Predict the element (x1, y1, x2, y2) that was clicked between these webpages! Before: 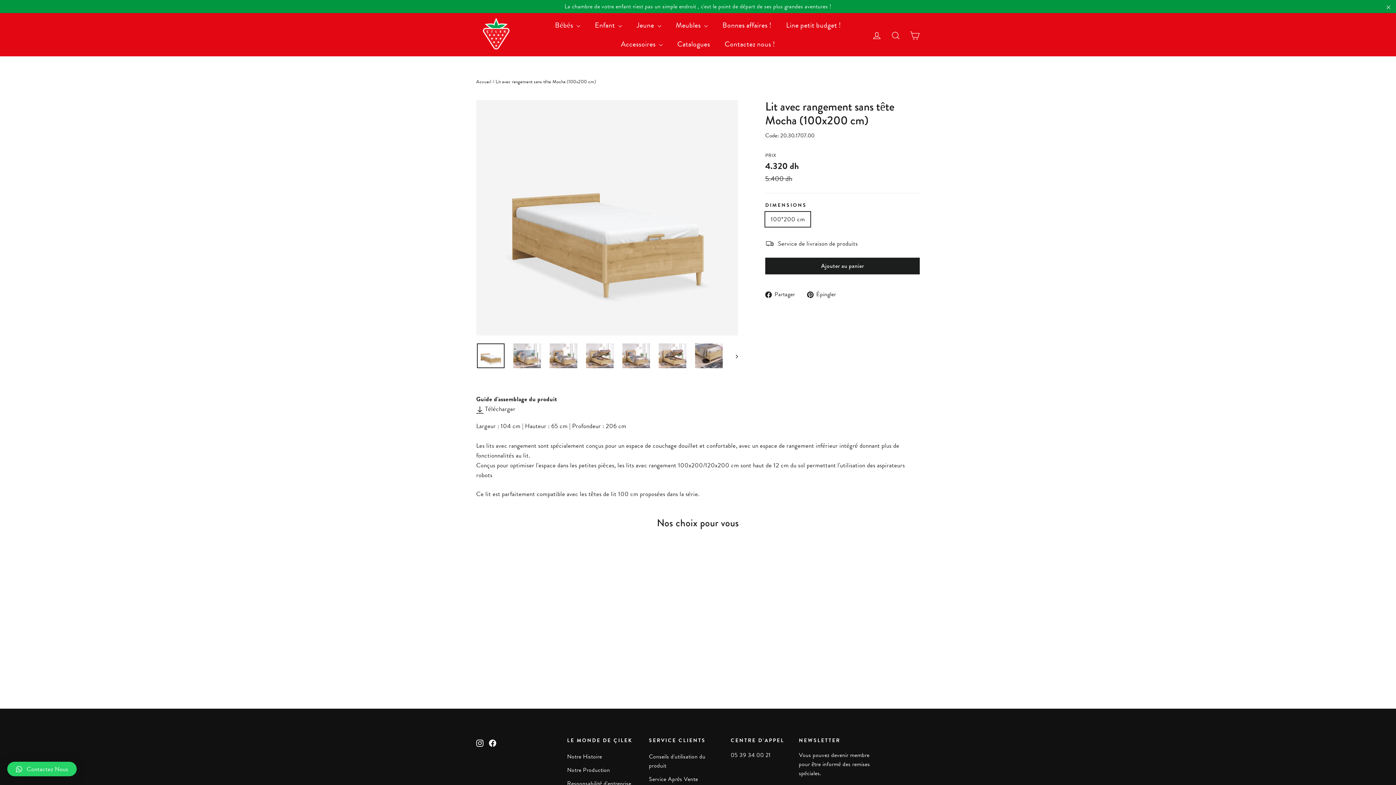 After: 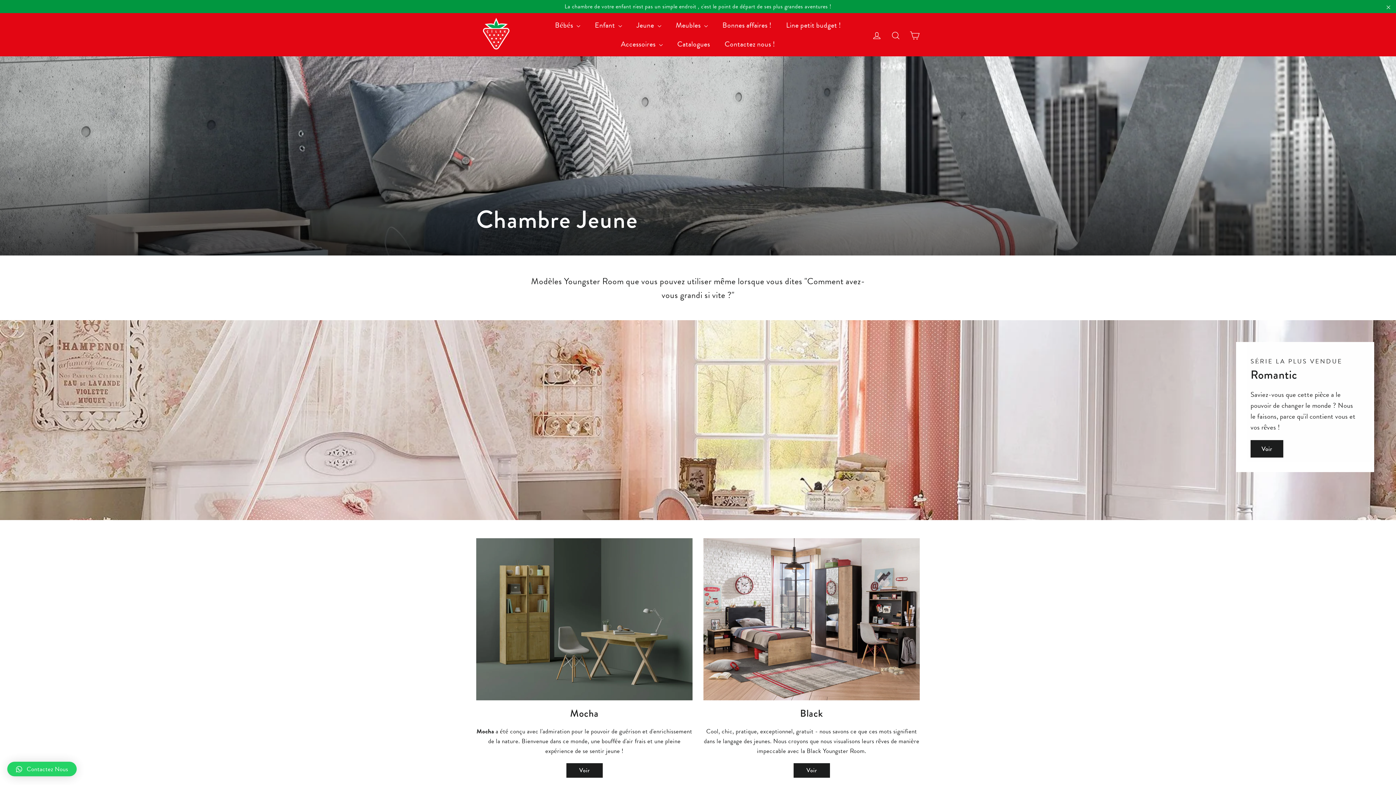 Action: bbox: (629, 15, 668, 34) label: Jeune 